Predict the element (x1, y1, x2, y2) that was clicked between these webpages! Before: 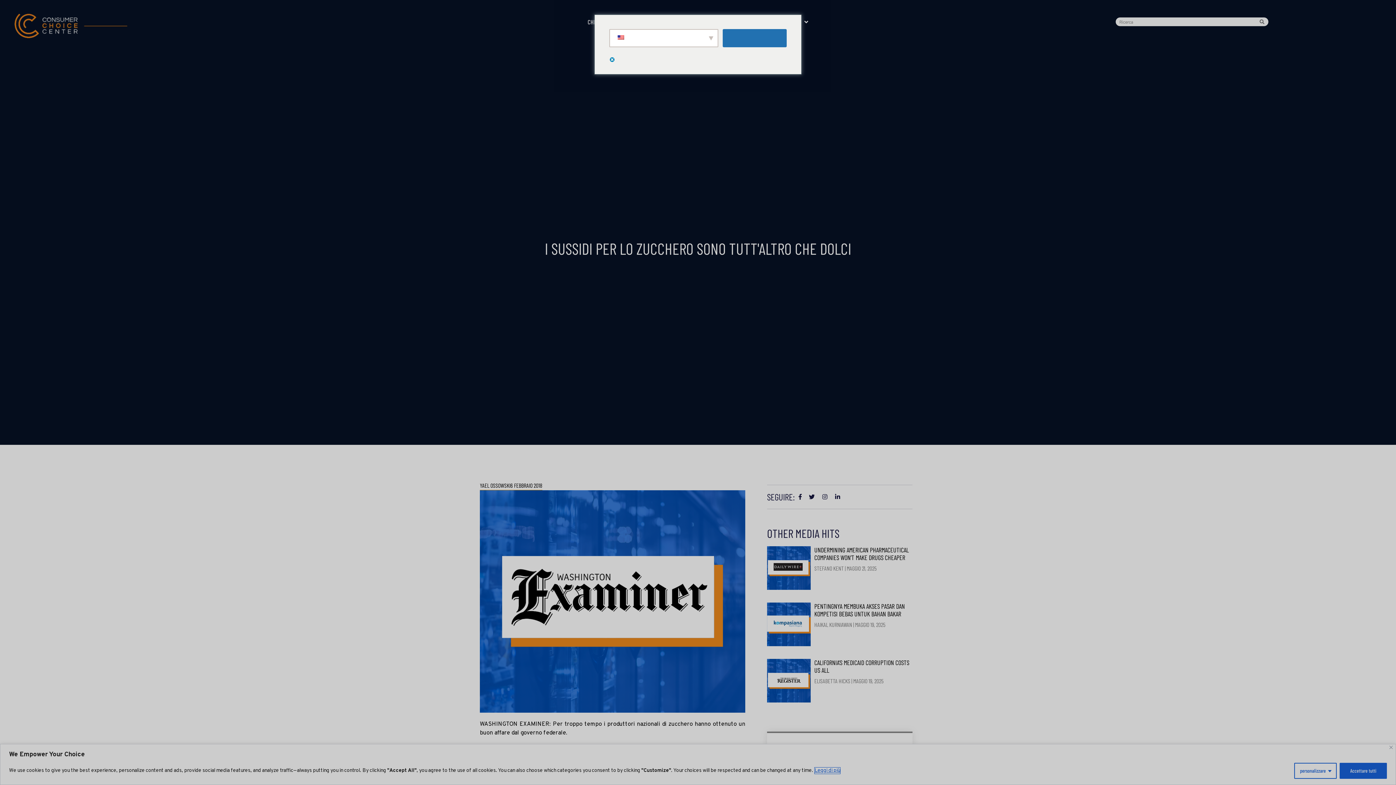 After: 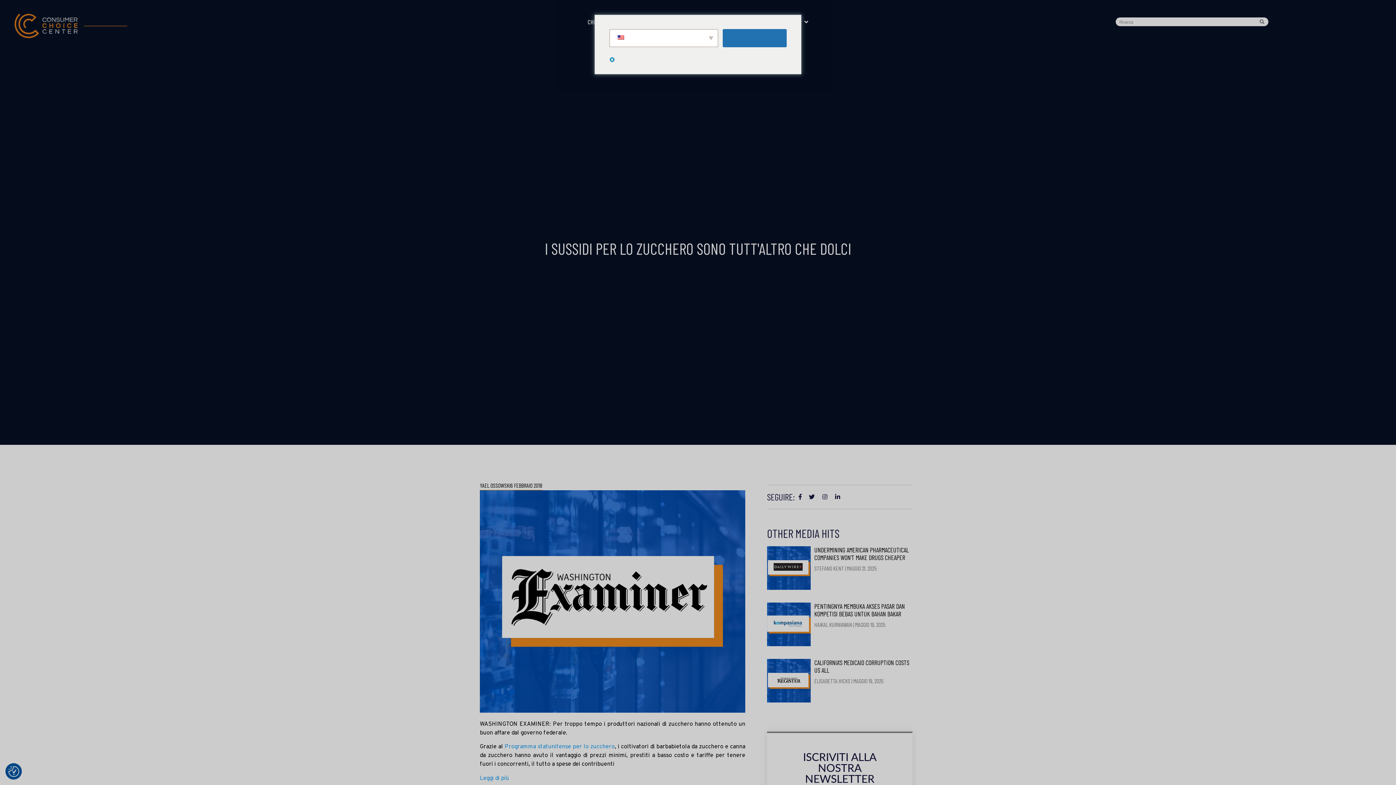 Action: bbox: (1389, 746, 1393, 749) label: Vicino